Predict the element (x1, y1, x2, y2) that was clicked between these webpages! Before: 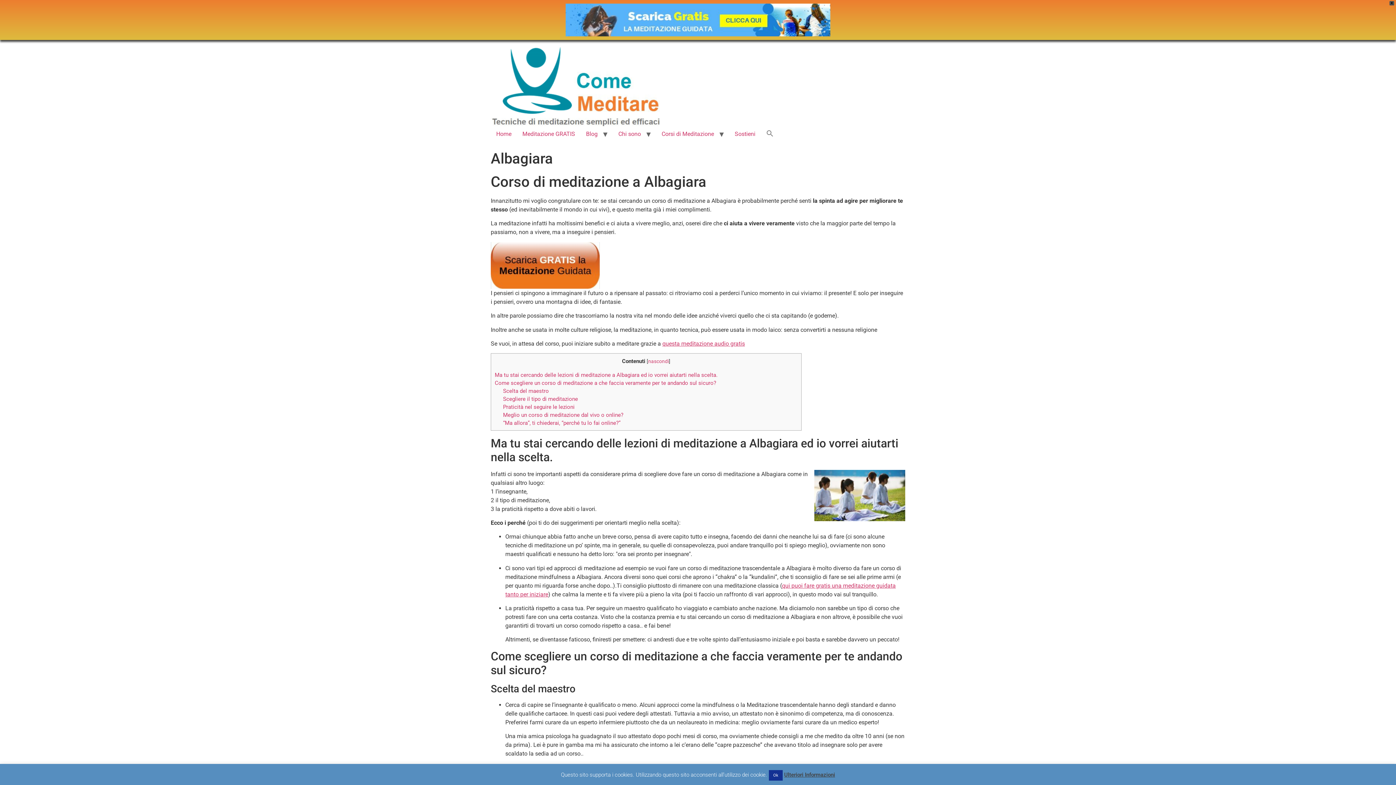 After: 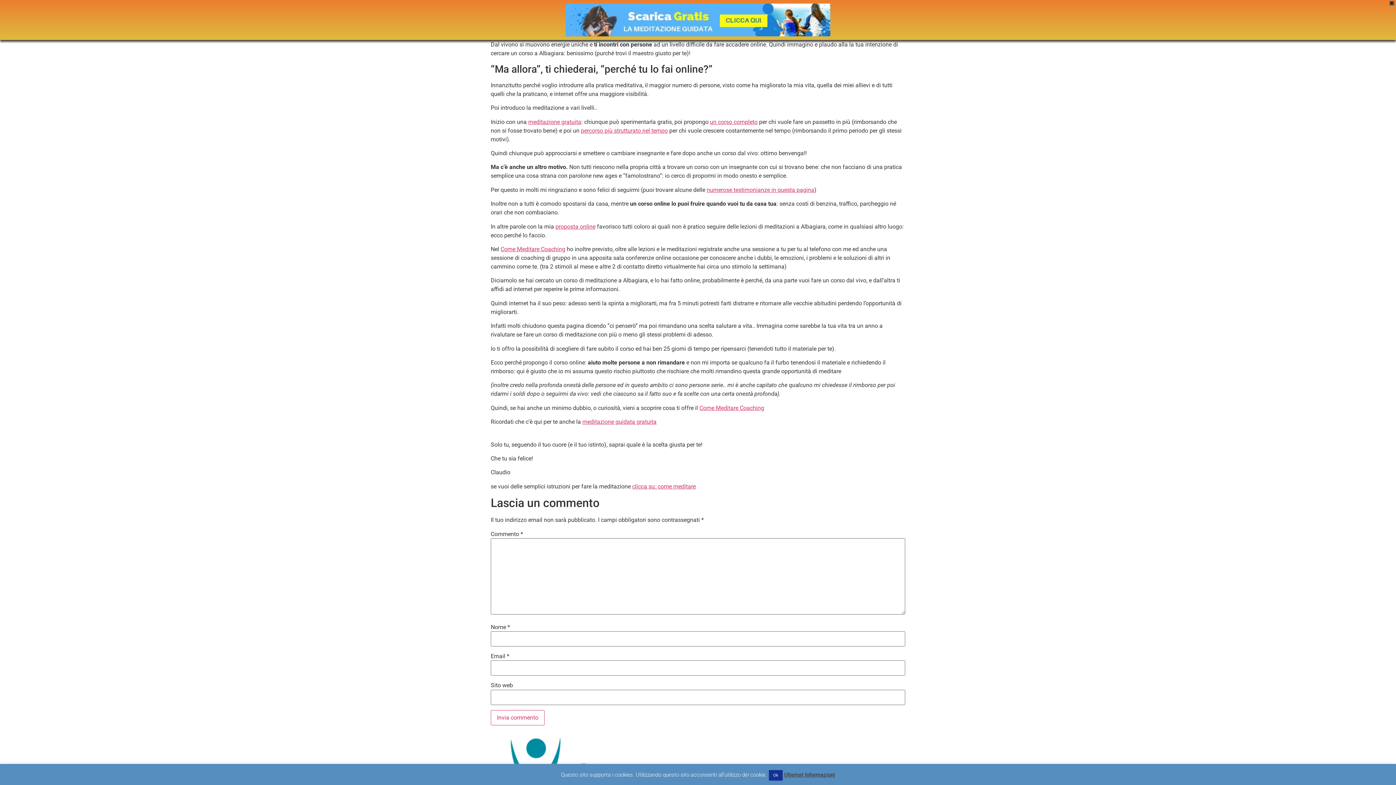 Action: bbox: (503, 411, 623, 418) label: Meglio un corso di meditazione dal vivo o online?